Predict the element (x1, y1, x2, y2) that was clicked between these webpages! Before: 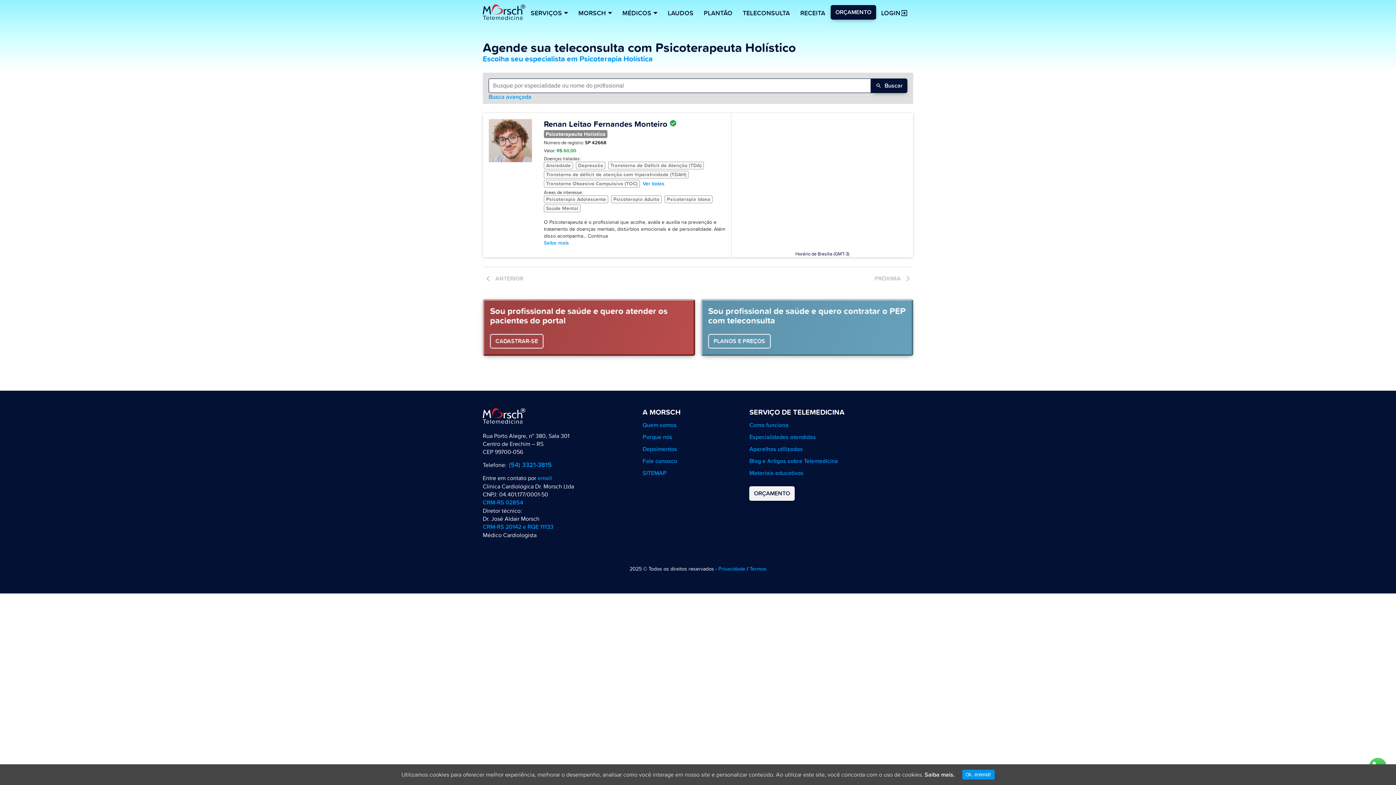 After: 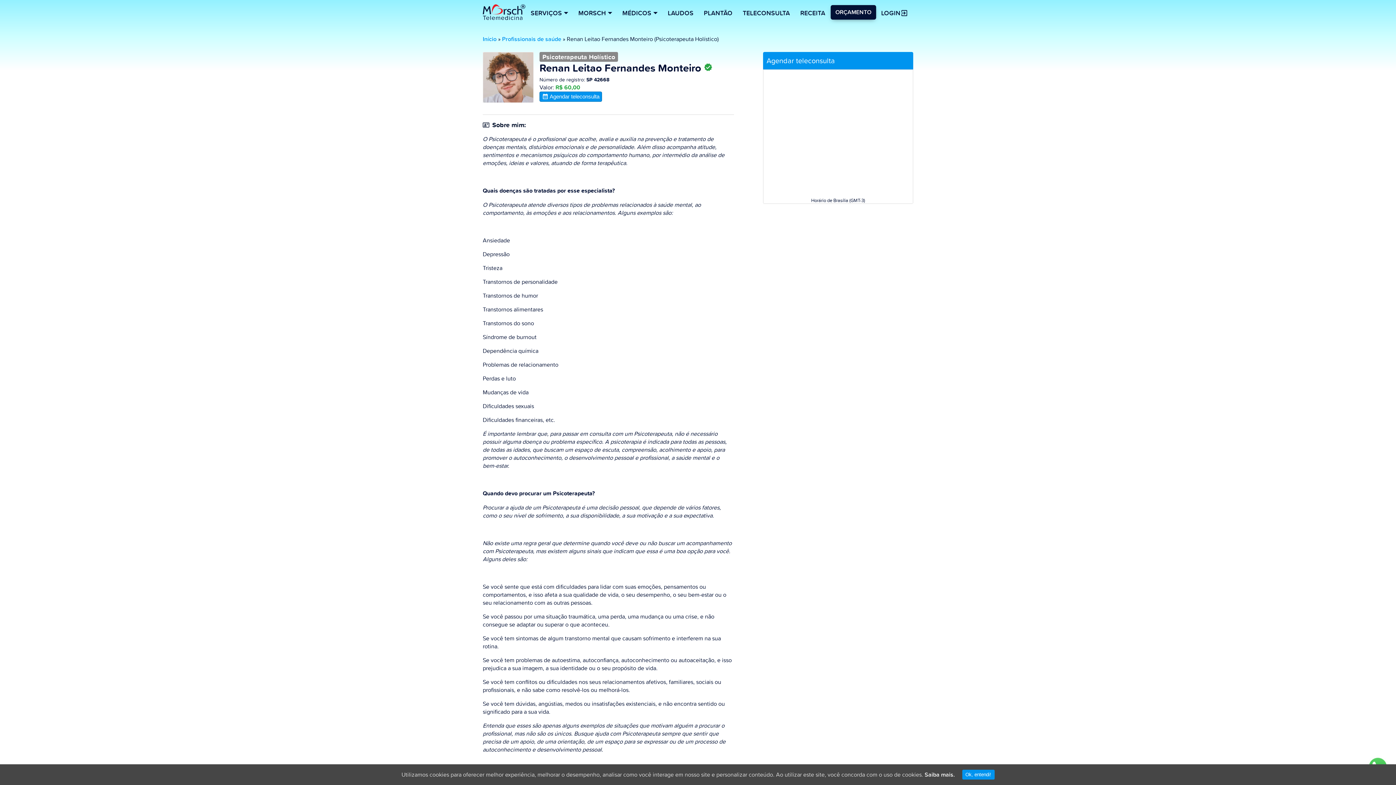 Action: label: Renan Leitao Fernandes Monteiro bbox: (544, 118, 667, 129)